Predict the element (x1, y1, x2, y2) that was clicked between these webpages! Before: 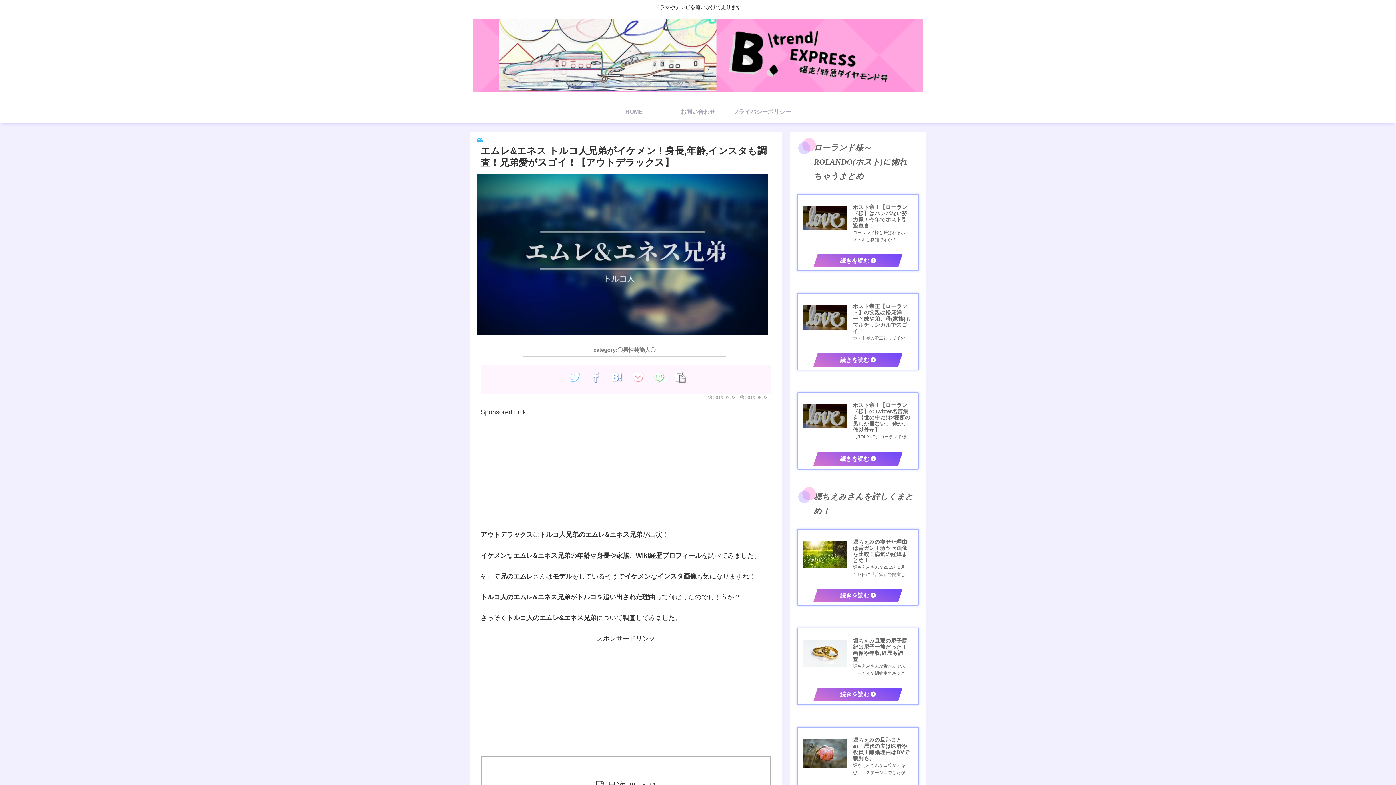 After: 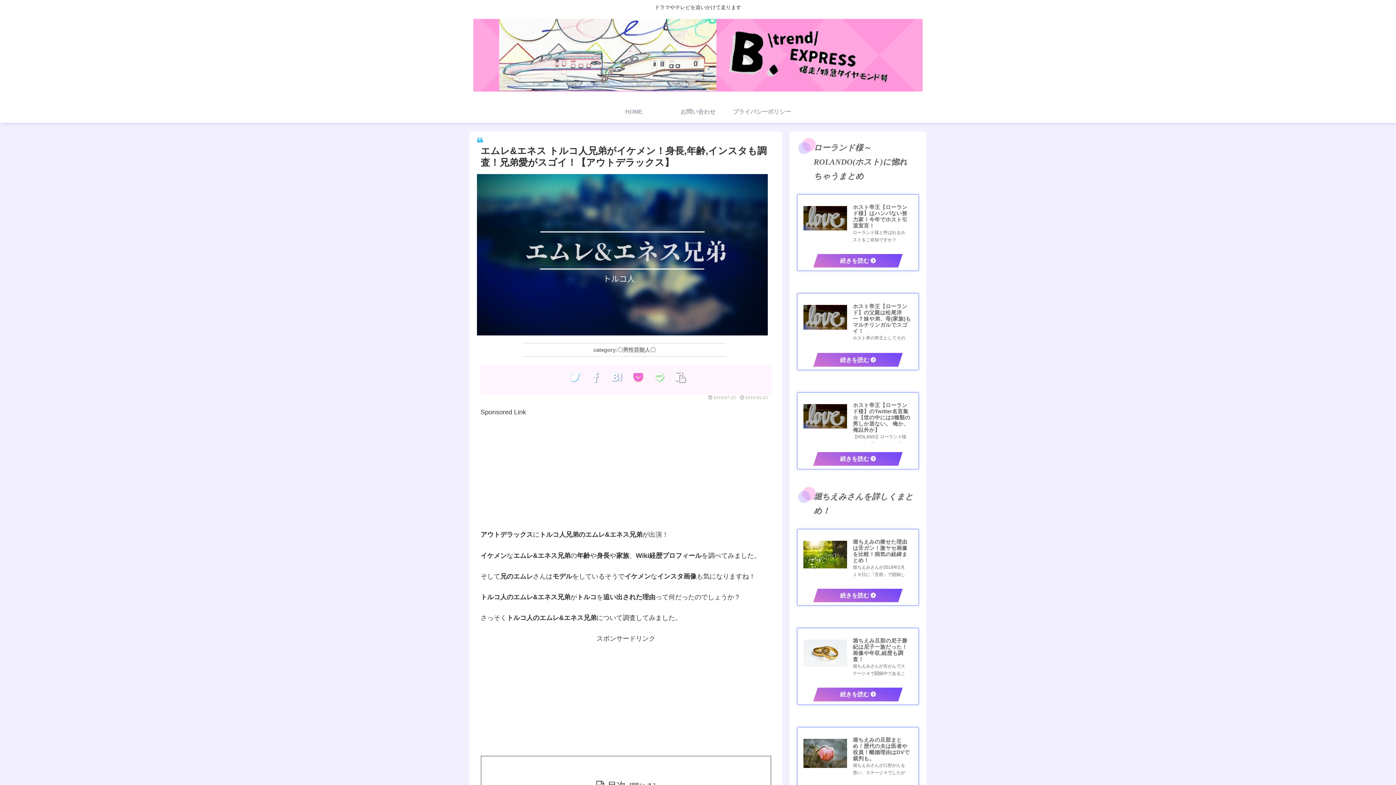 Action: bbox: (630, 369, 646, 387)